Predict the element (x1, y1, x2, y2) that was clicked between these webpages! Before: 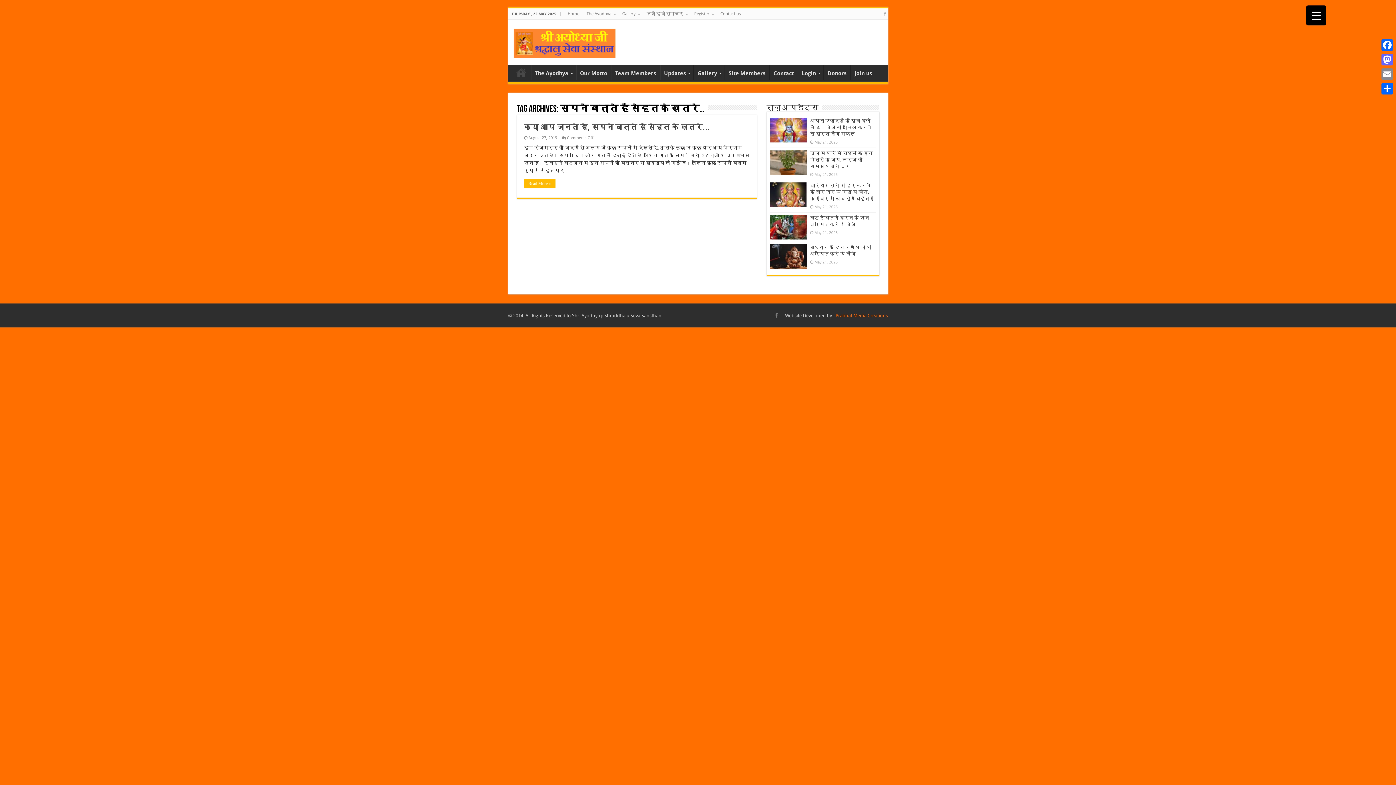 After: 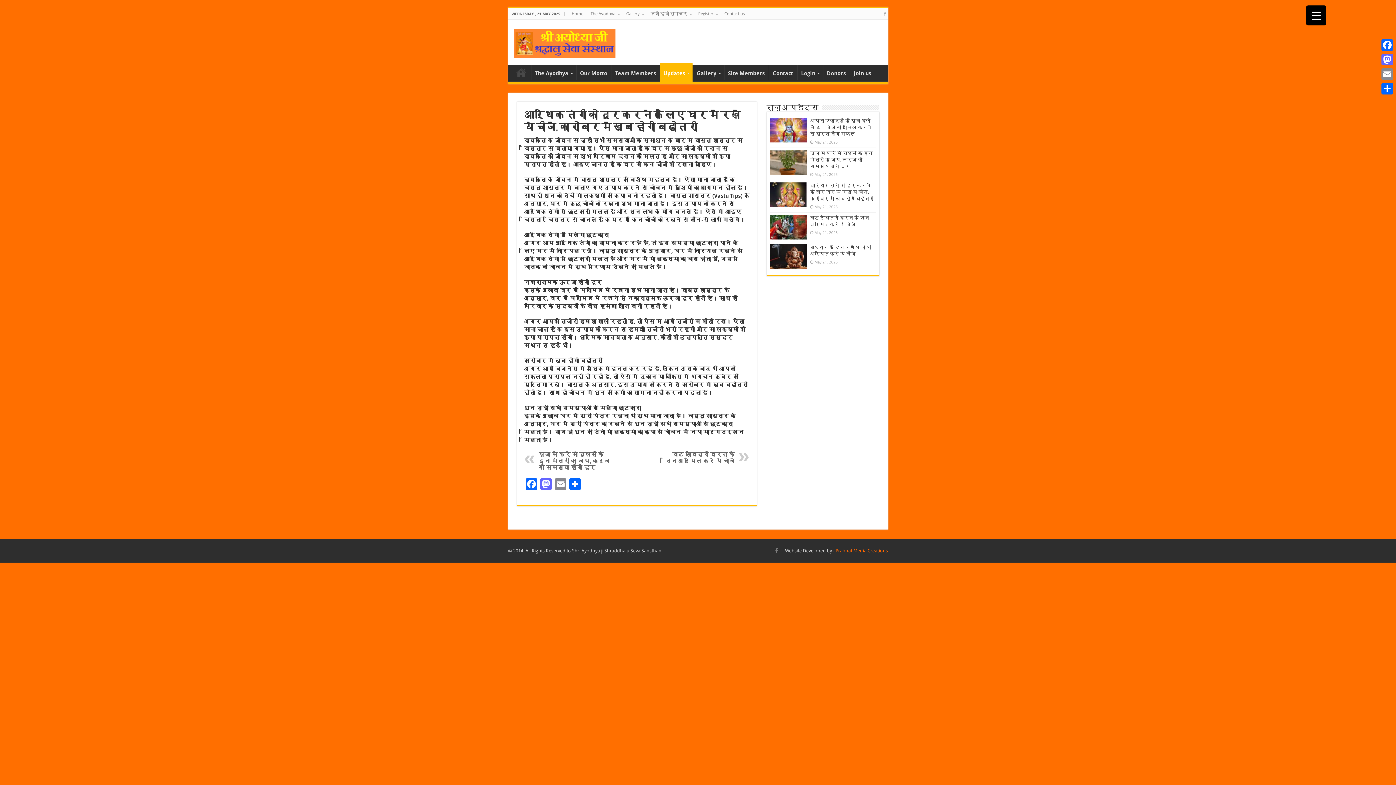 Action: bbox: (770, 182, 806, 207)